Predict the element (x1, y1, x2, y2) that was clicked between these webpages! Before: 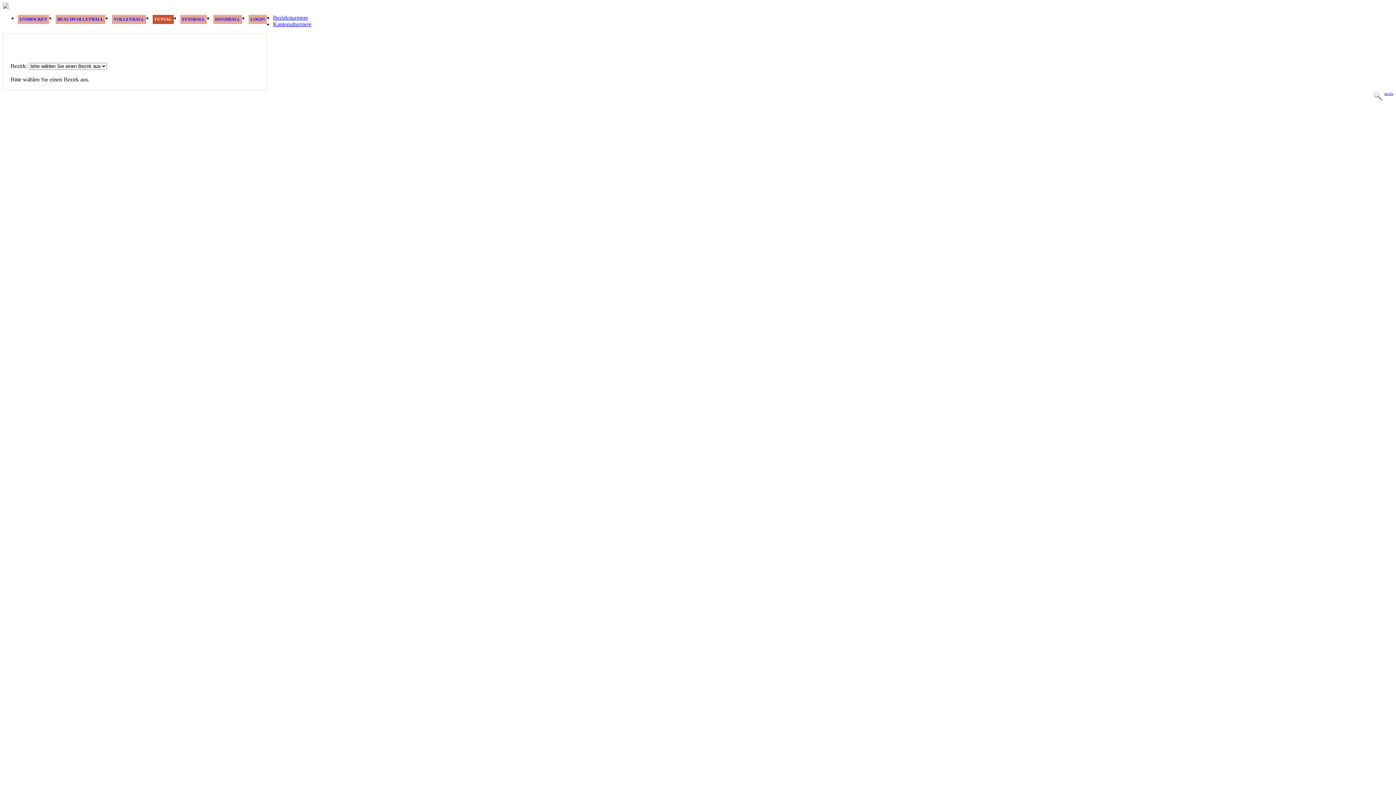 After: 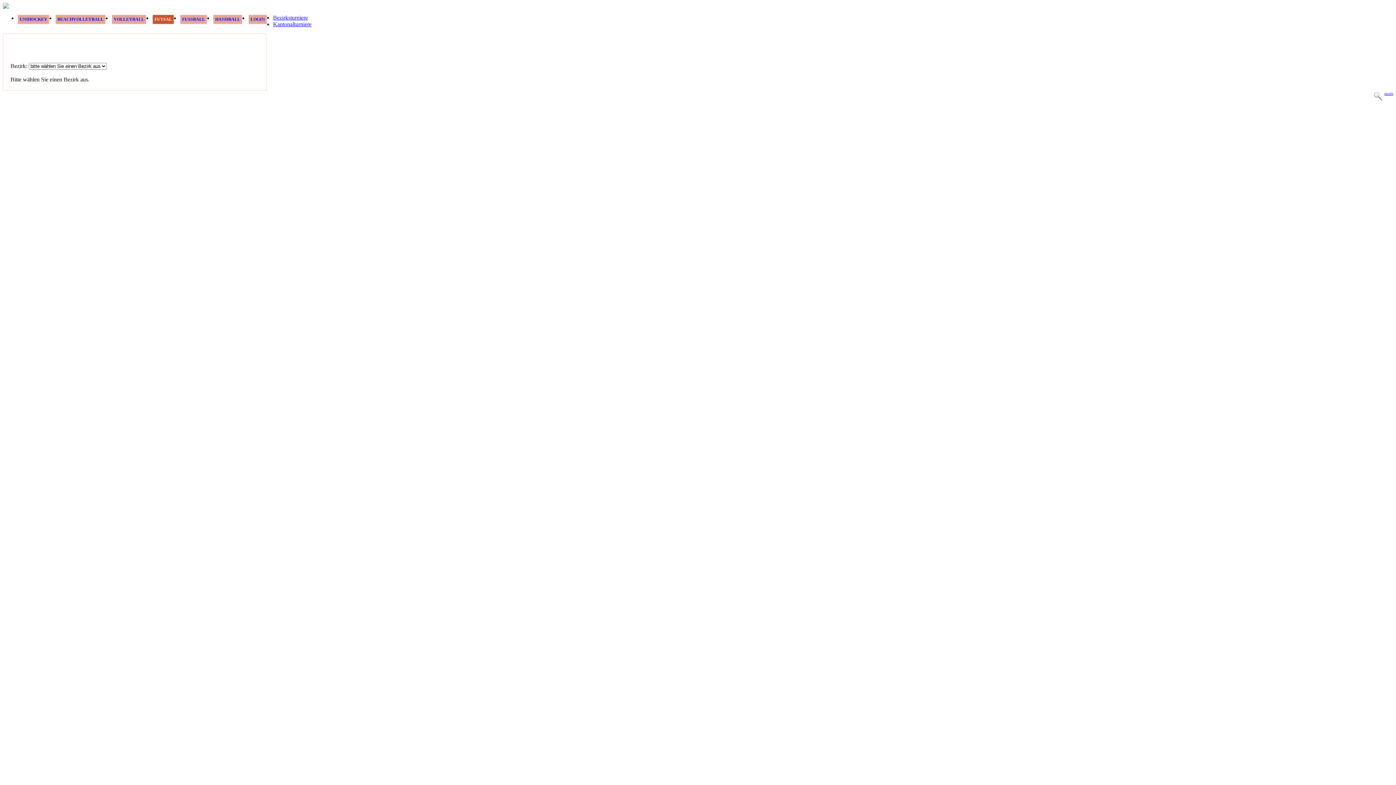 Action: bbox: (273, 14, 308, 20) label: Bezirksturniere